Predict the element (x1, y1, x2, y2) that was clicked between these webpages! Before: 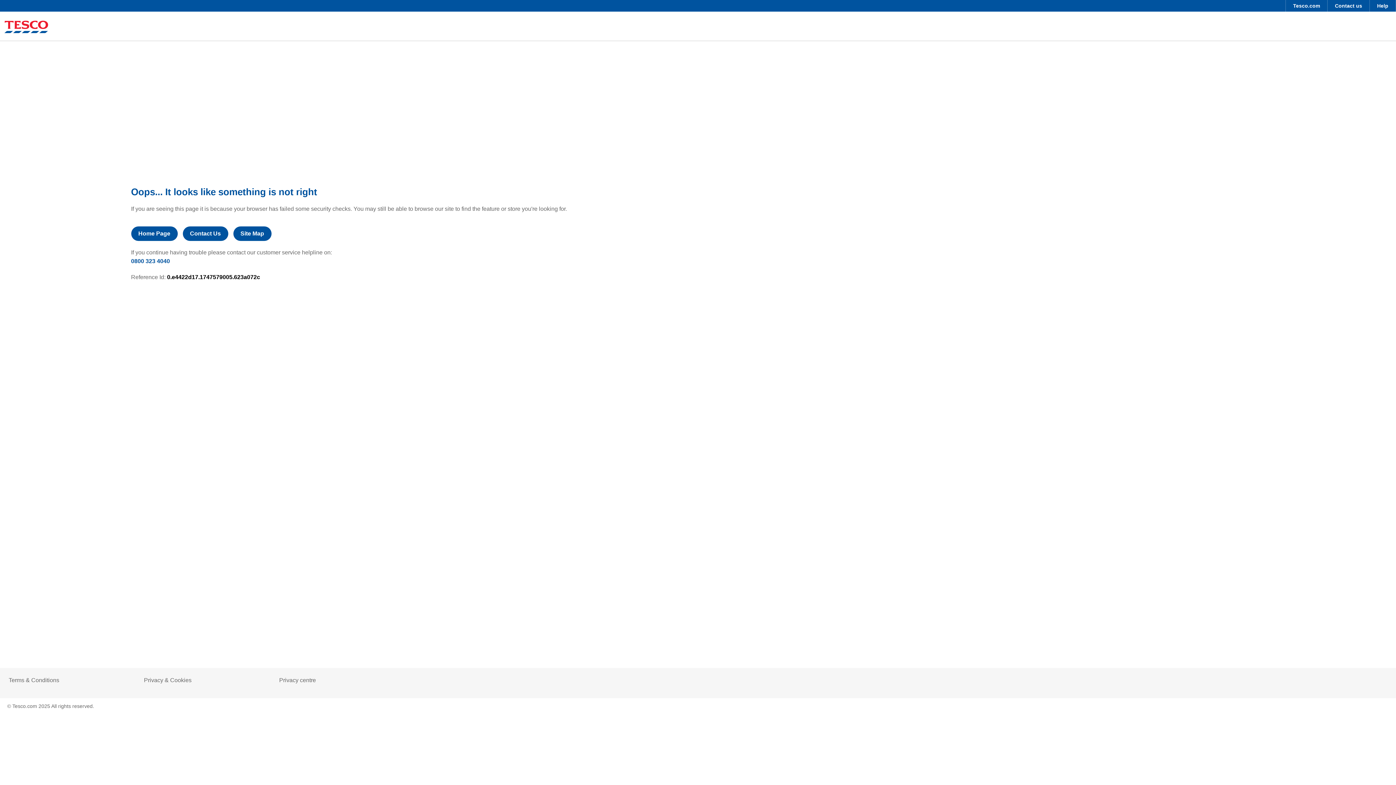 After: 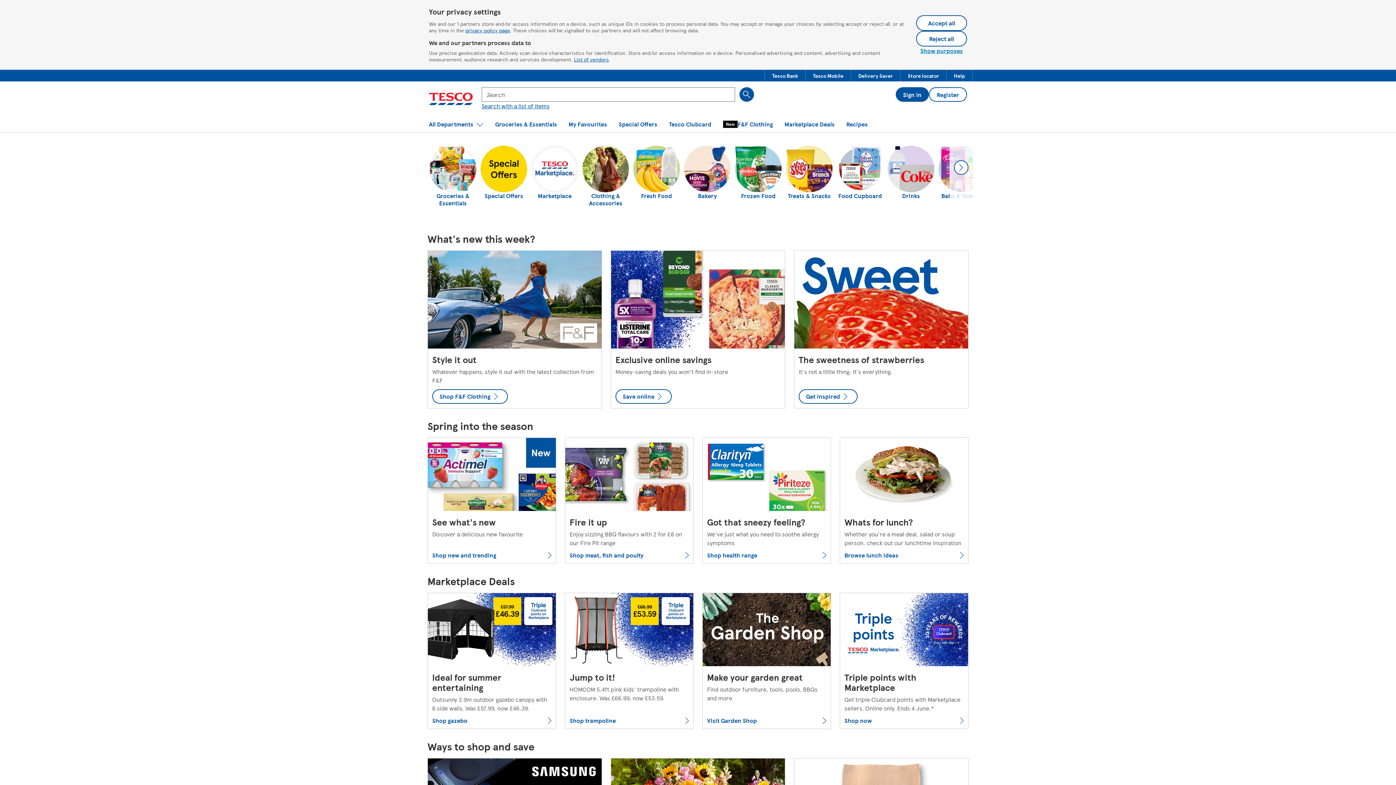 Action: label: Tesco.com bbox: (1286, 0, 1327, 11)